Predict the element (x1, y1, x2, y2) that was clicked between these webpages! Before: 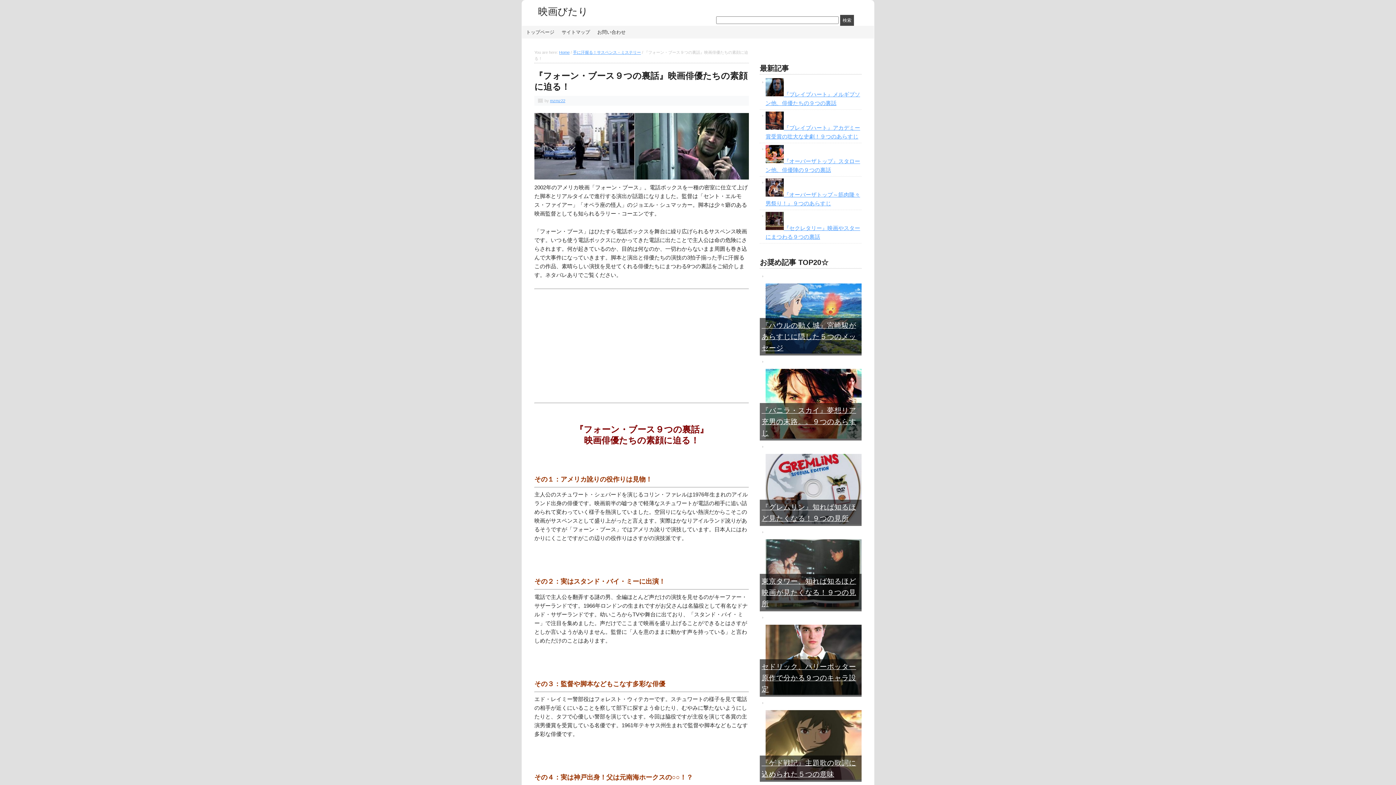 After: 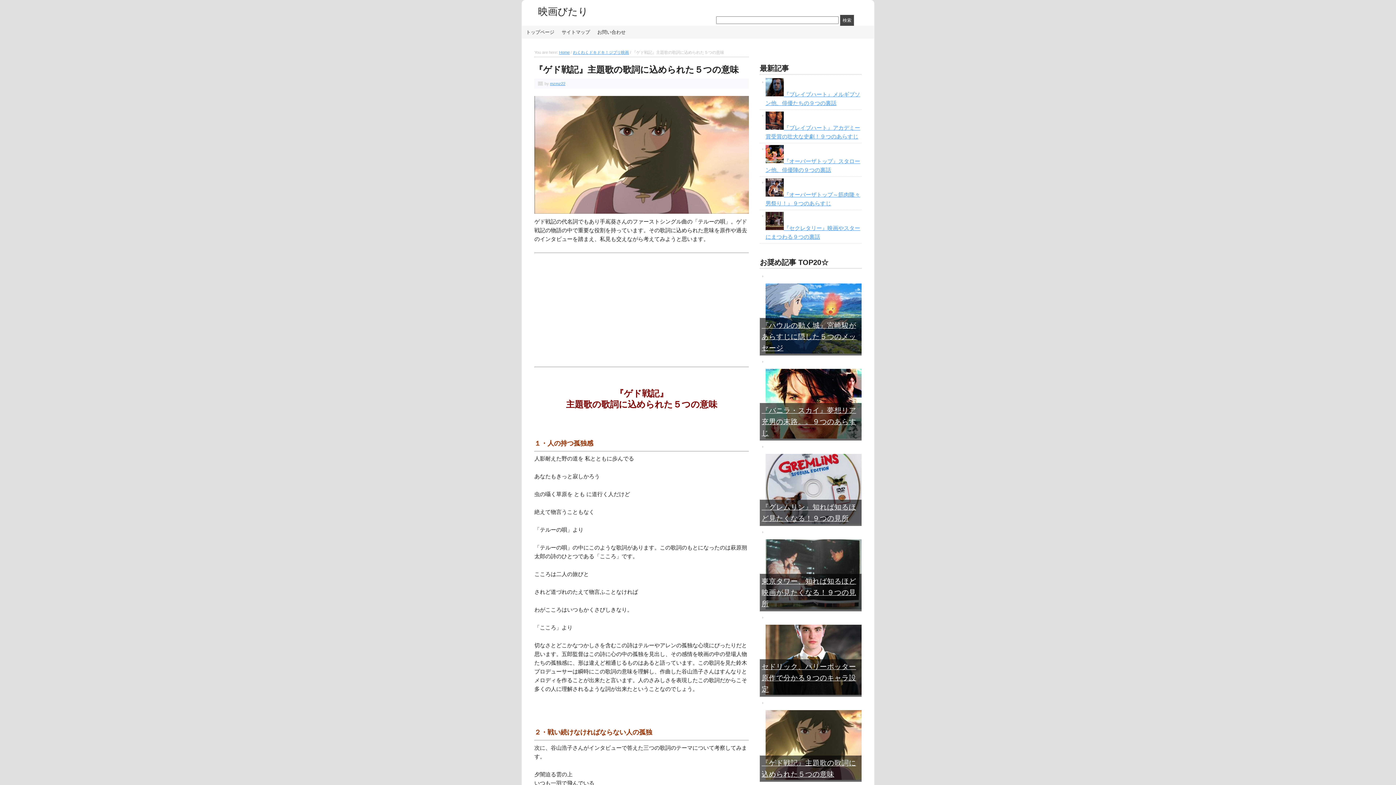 Action: bbox: (760, 756, 861, 782) label: 『ゲド戦記』主題歌の歌詞に込められた５つの意味